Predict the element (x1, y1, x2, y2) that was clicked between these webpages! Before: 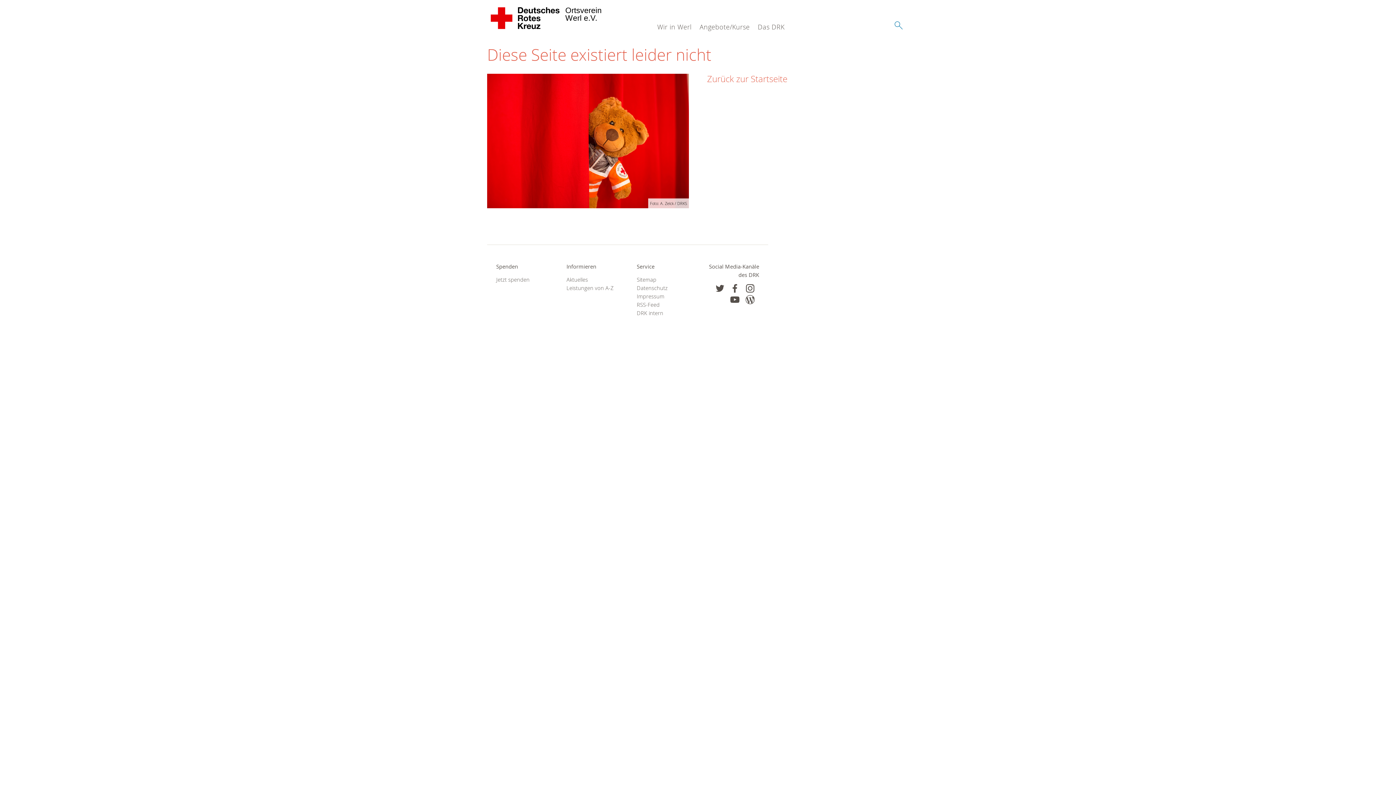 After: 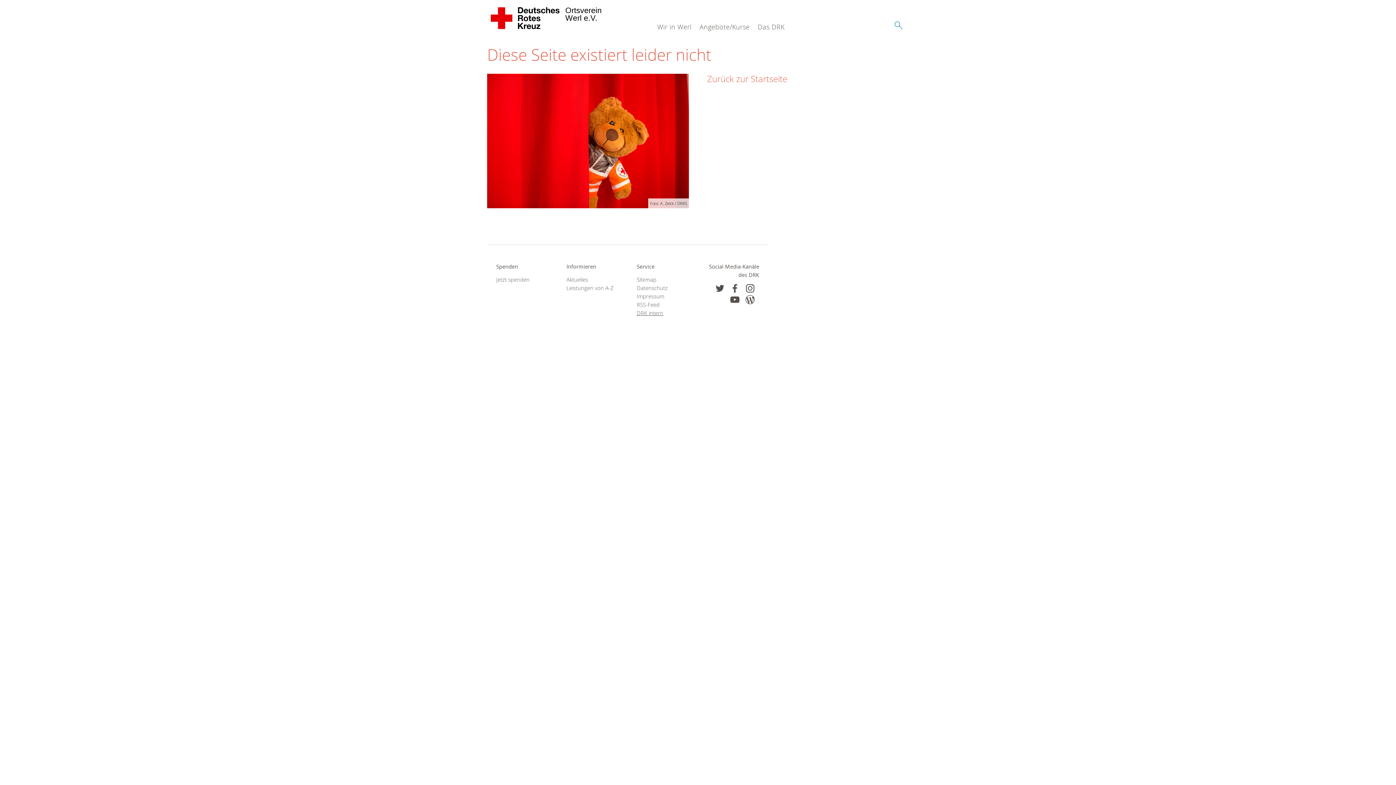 Action: label: DRK intern bbox: (636, 309, 689, 317)